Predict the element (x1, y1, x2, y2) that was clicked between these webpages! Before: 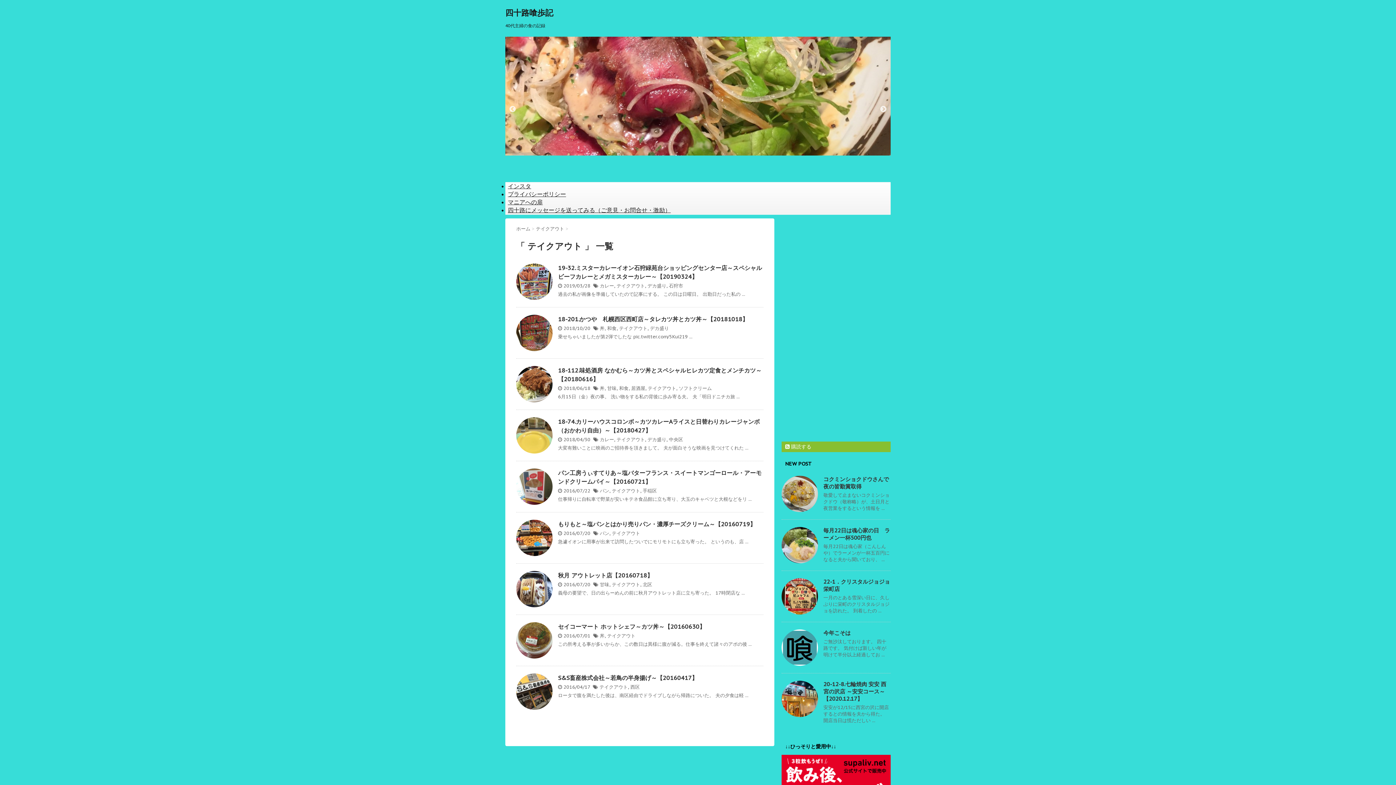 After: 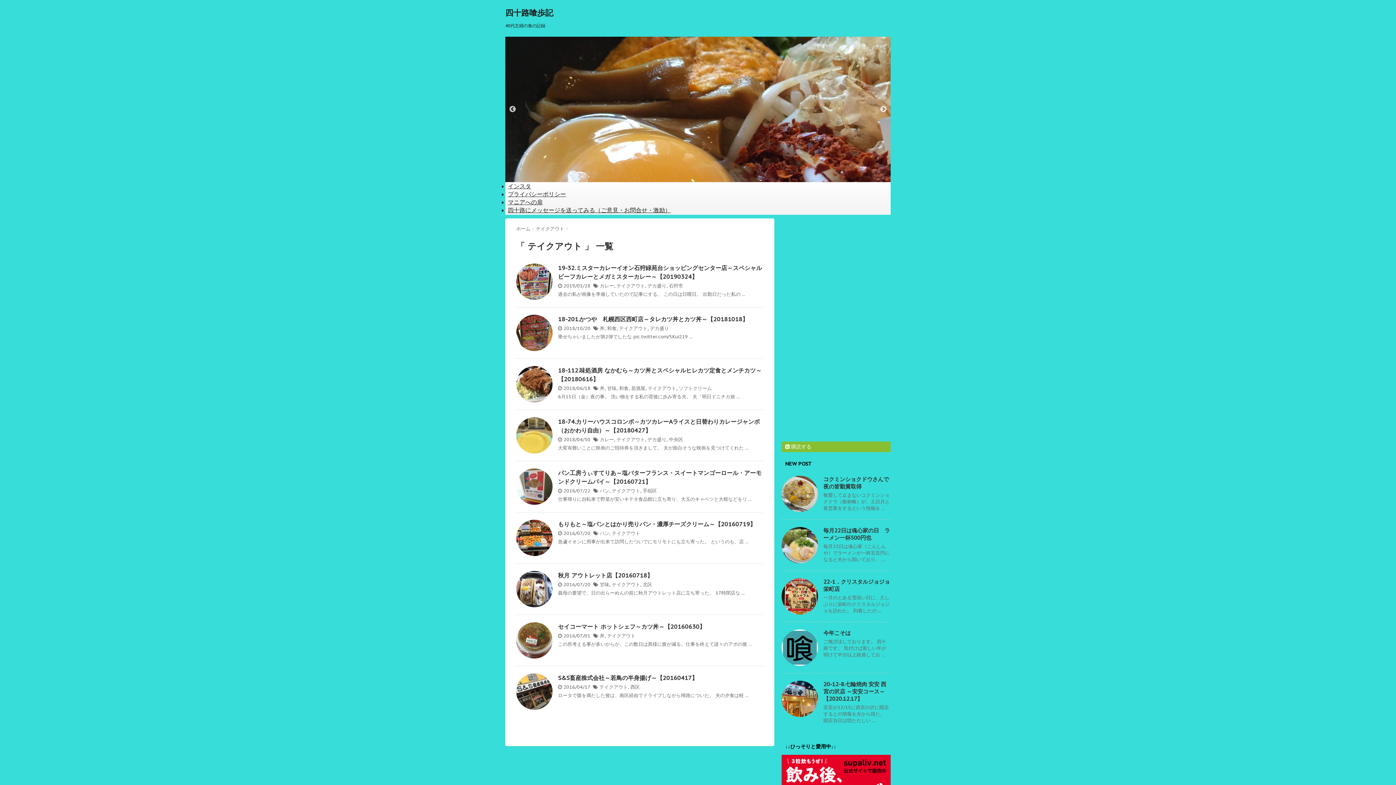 Action: label: テイクアウト bbox: (619, 325, 647, 331)